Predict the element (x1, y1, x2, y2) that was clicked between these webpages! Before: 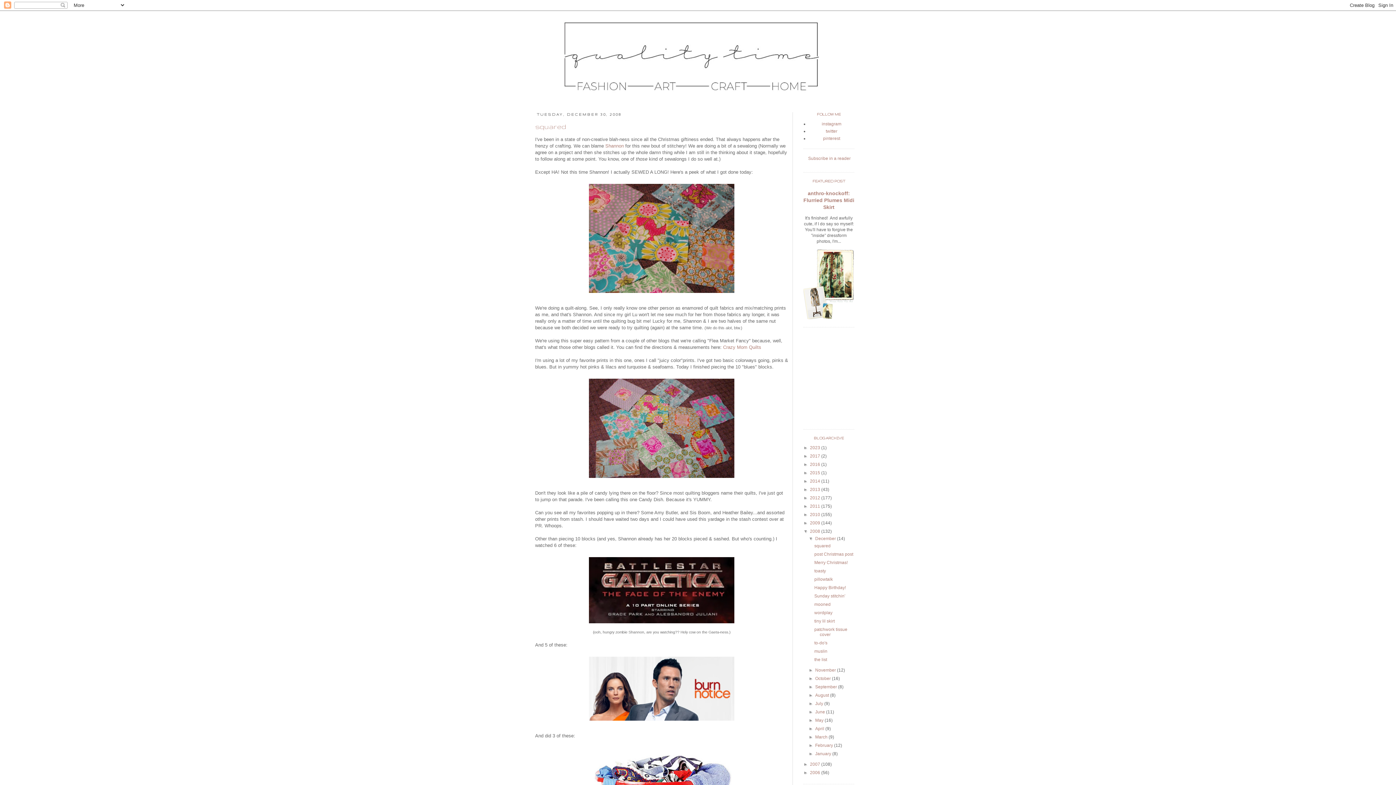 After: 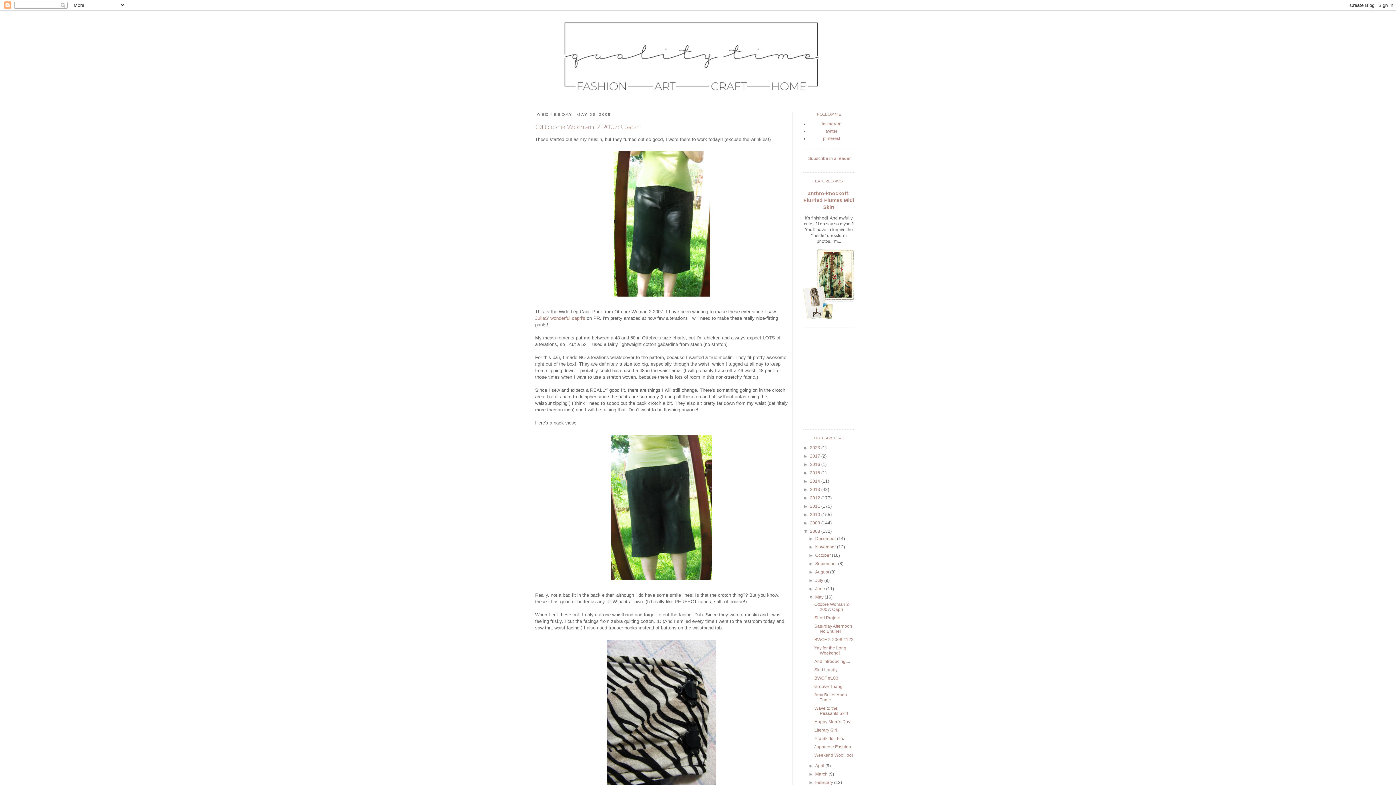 Action: bbox: (815, 718, 824, 723) label: May 